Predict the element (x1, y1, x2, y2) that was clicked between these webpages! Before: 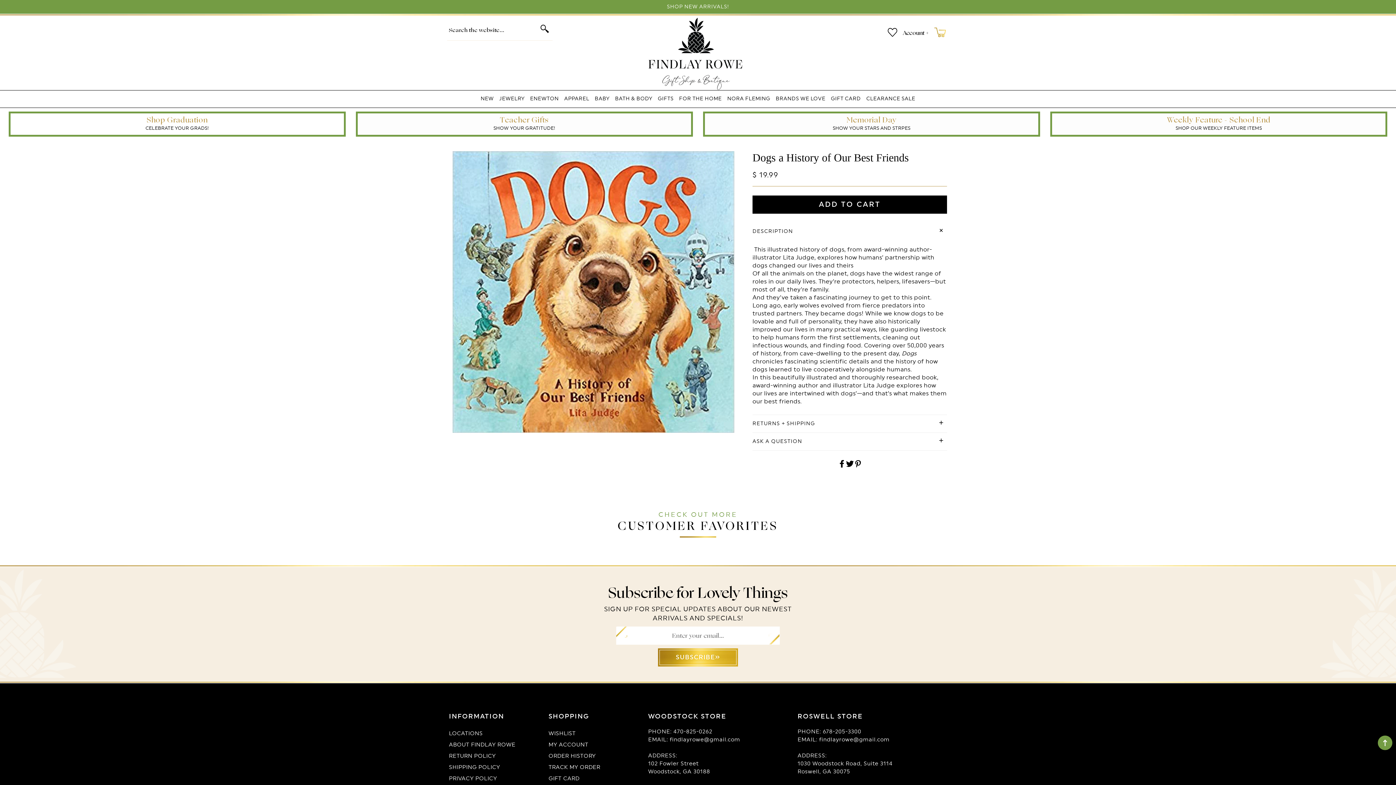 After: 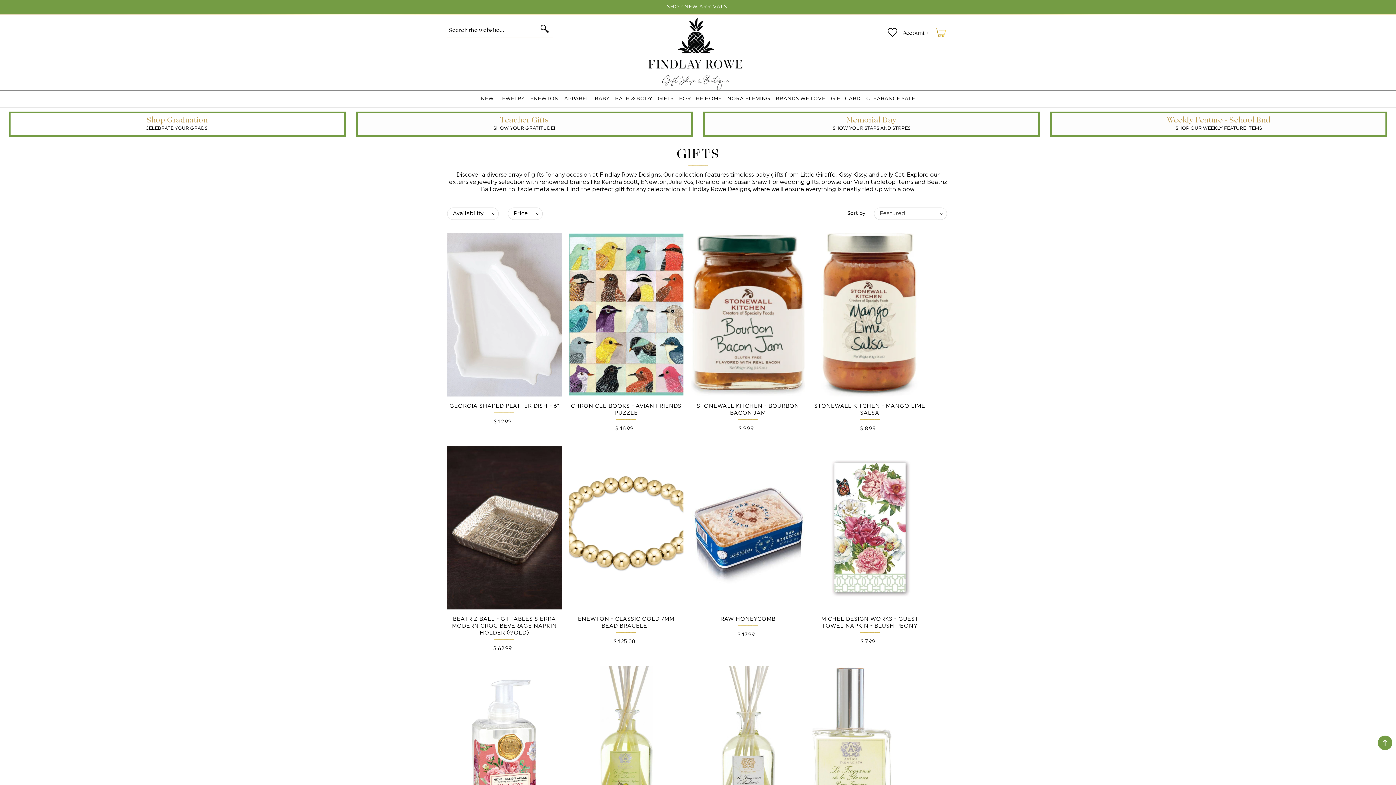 Action: label: GIFTS bbox: (656, 90, 674, 107)